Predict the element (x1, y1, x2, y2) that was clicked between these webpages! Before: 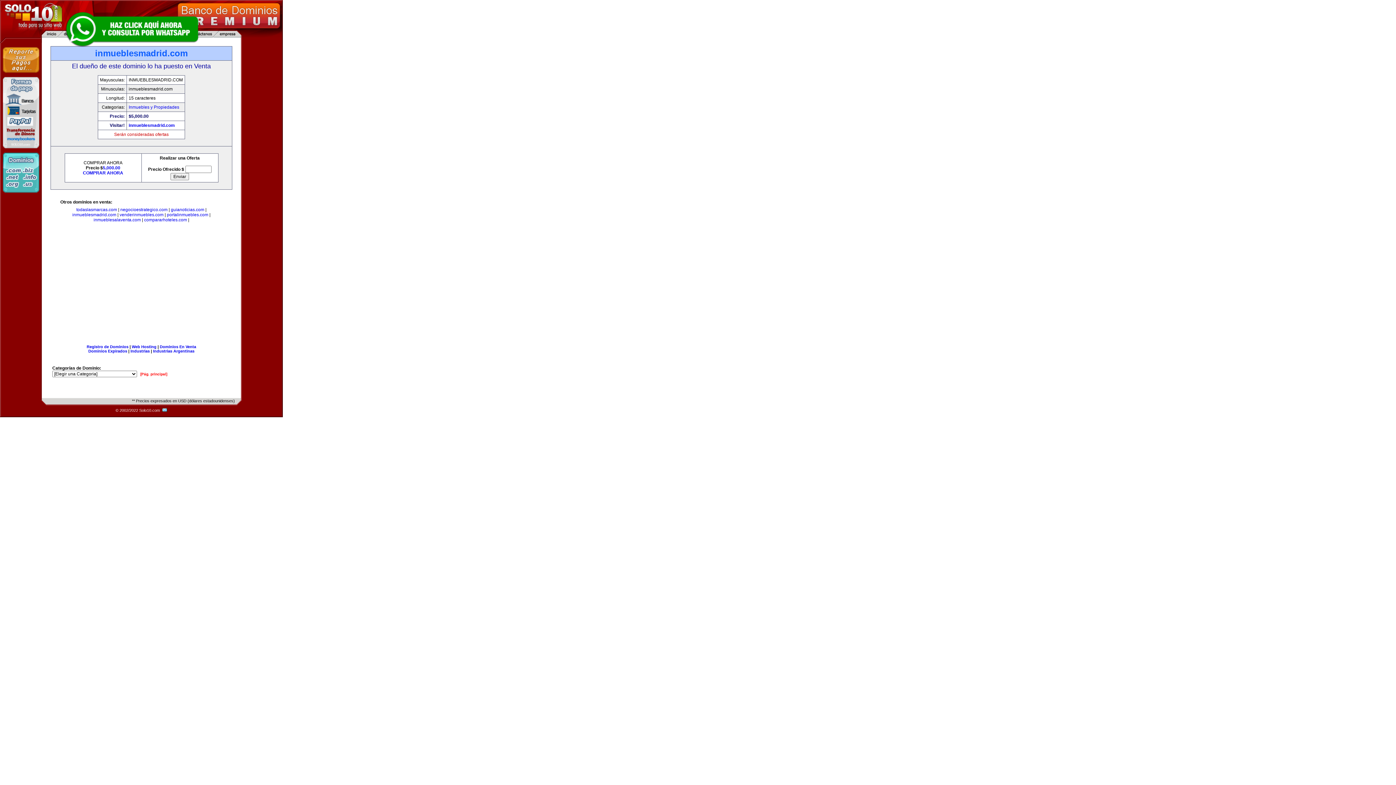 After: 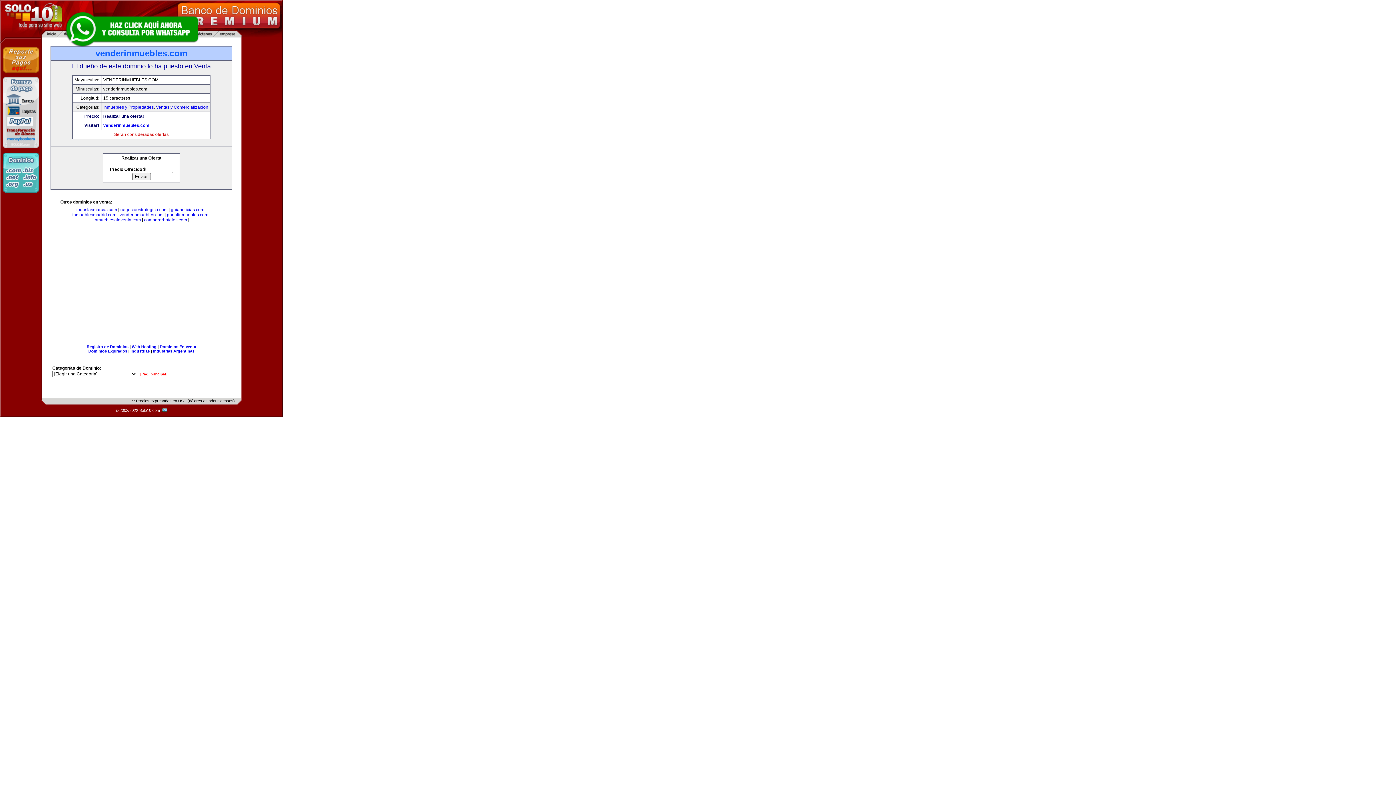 Action: label: venderinmuebles.com bbox: (119, 212, 163, 217)